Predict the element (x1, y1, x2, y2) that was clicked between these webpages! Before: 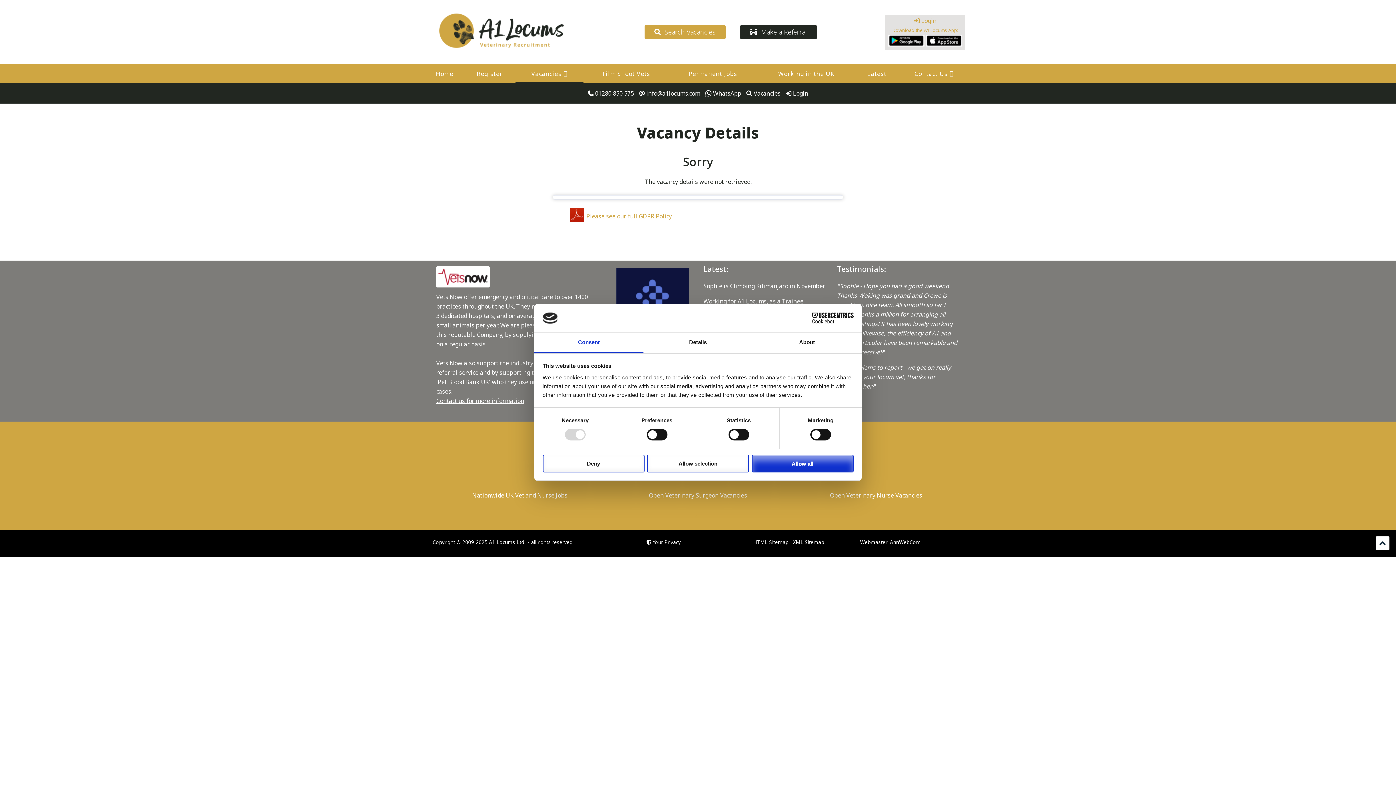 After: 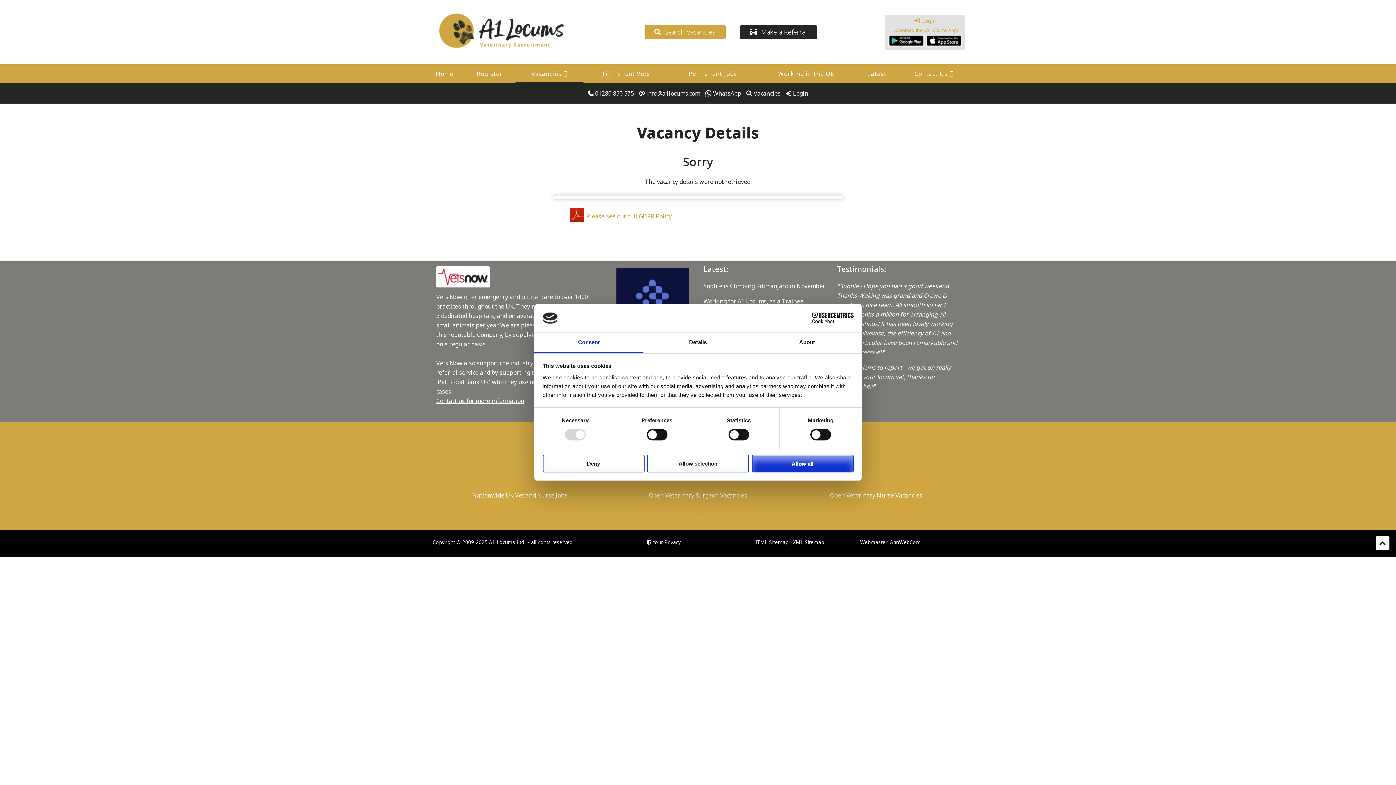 Action: bbox: (534, 332, 643, 353) label: Consent